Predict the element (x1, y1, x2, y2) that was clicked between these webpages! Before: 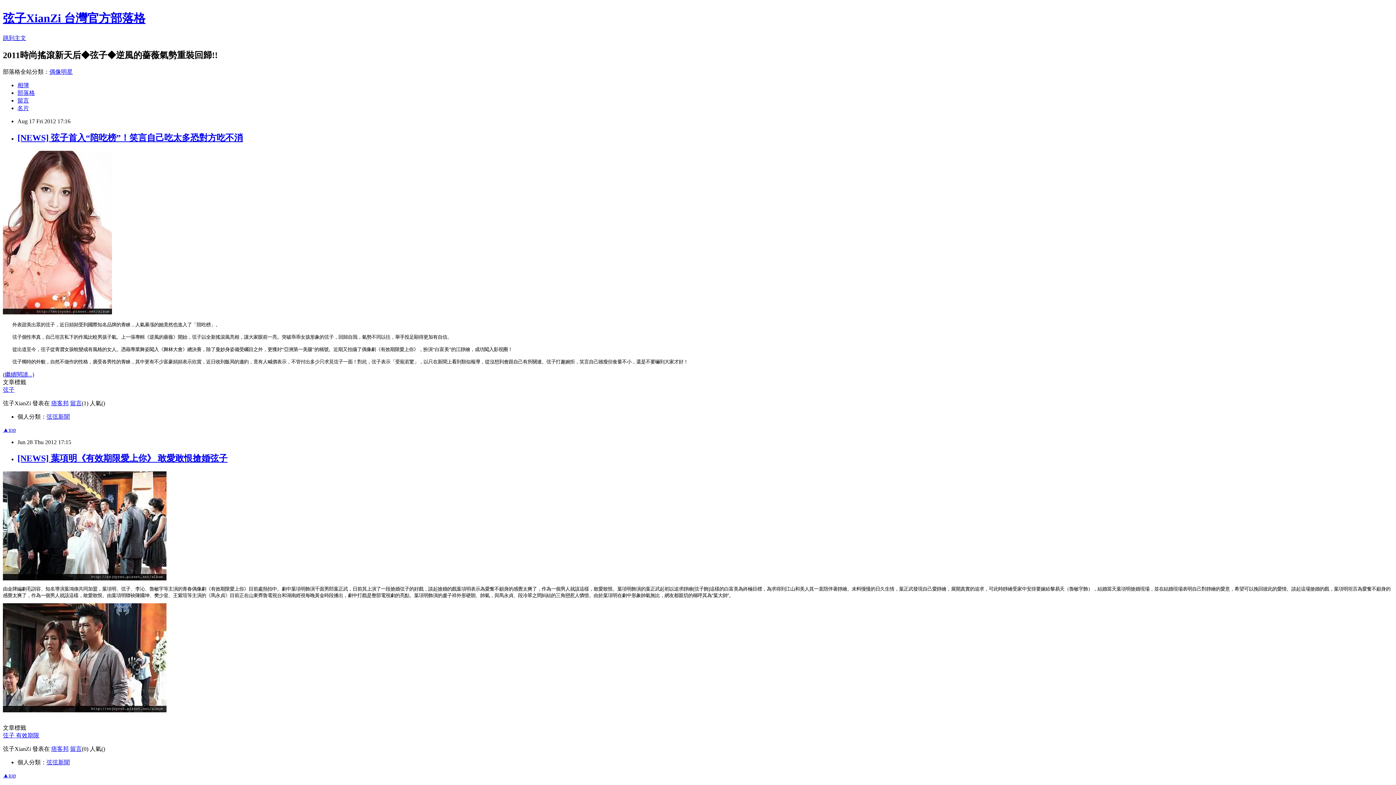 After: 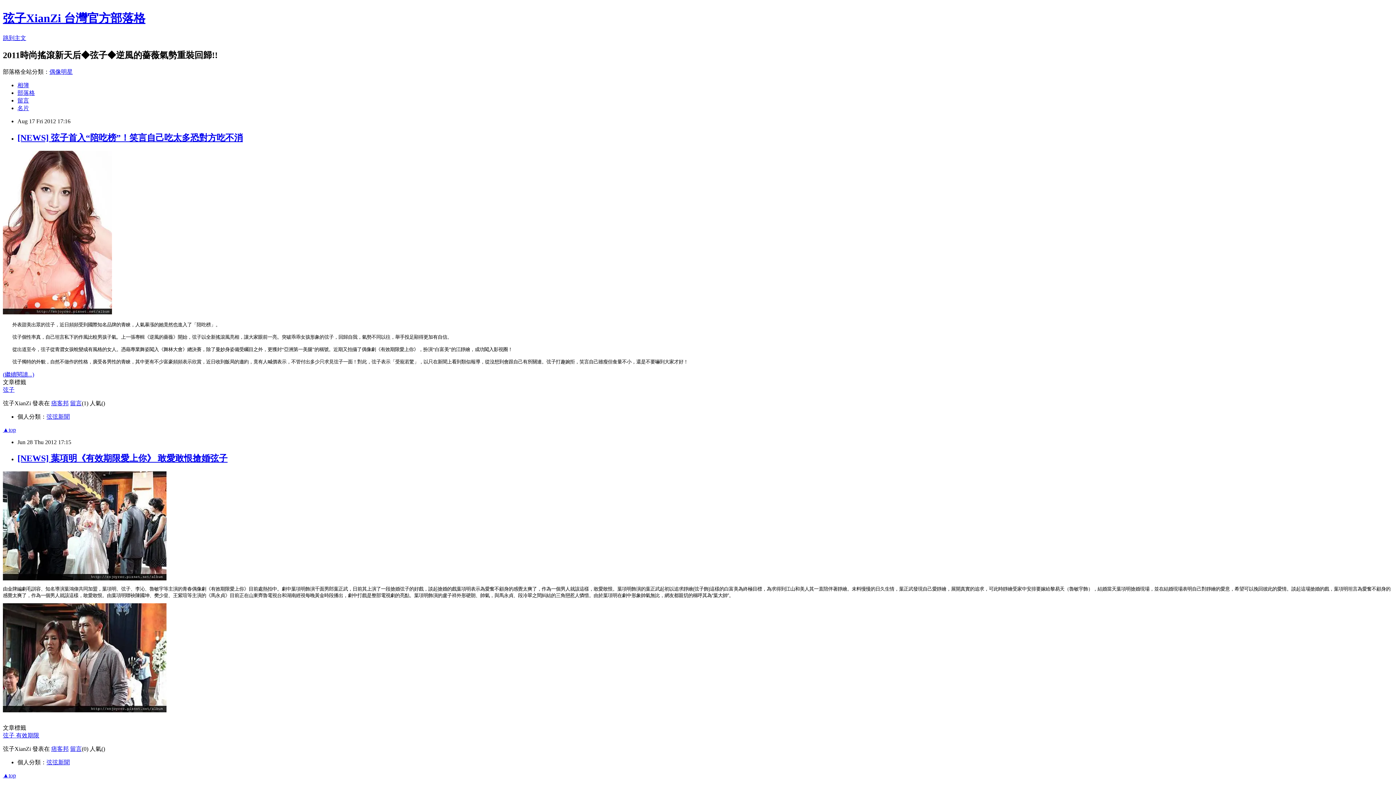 Action: bbox: (2, 11, 145, 24) label: 弦子XianZi 台灣官方部落格